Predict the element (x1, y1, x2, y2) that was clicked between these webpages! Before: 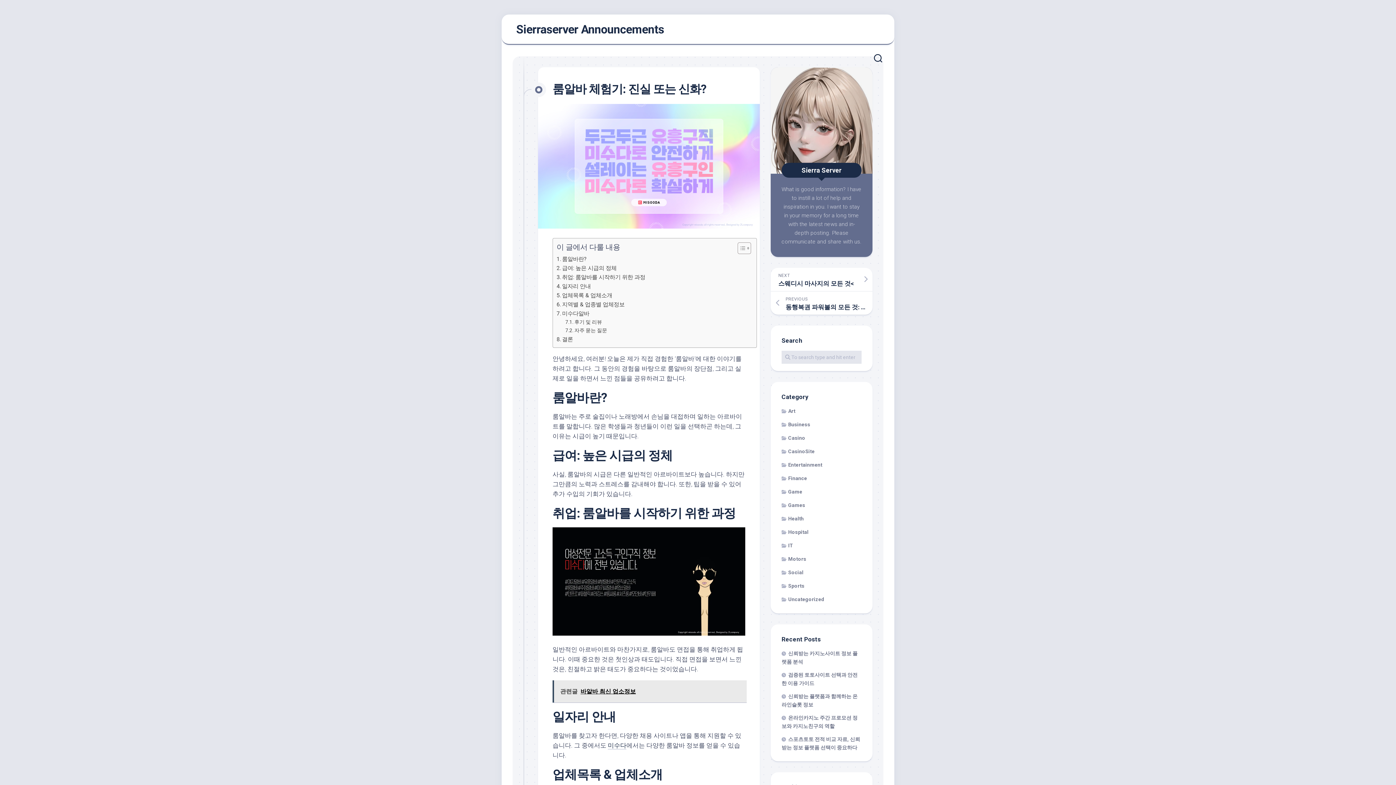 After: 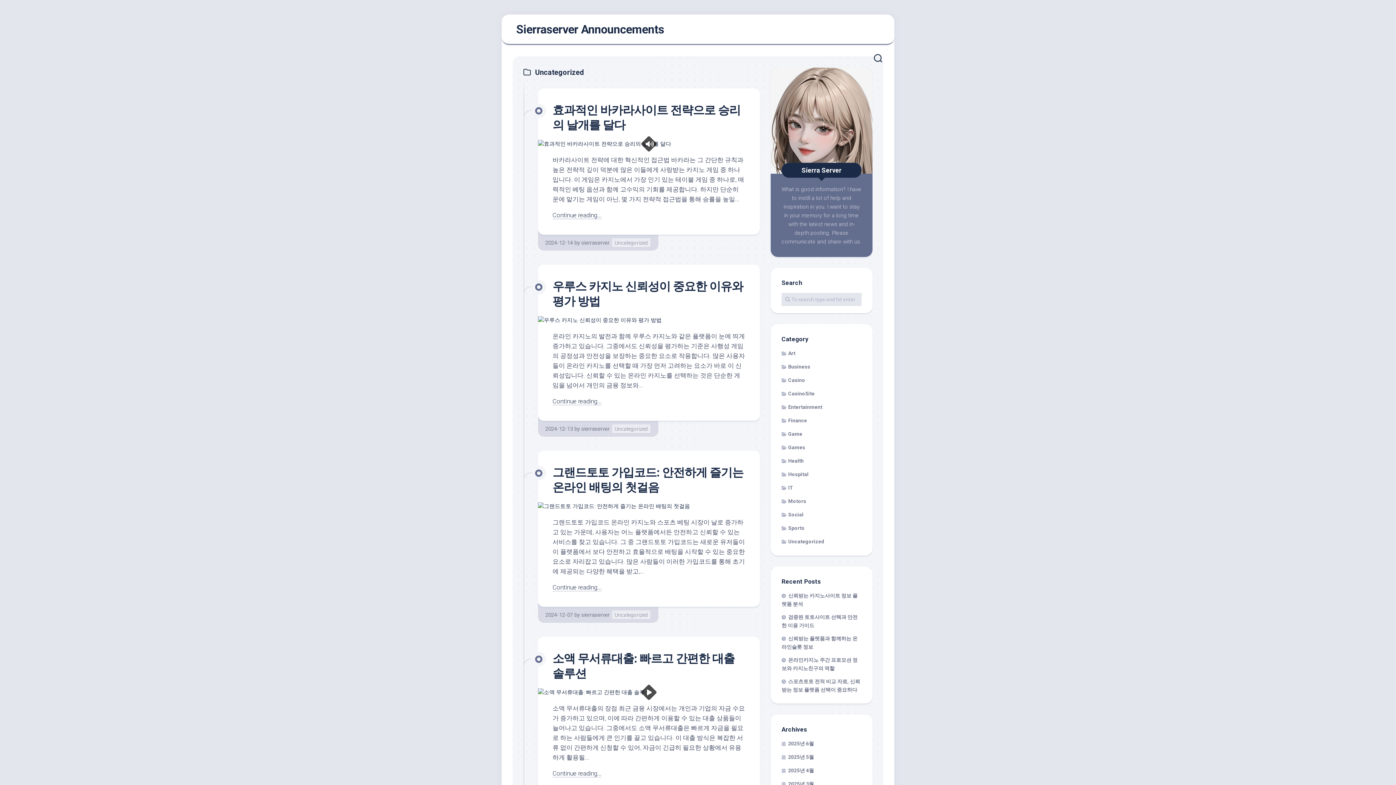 Action: label: Uncategorized bbox: (781, 596, 824, 602)